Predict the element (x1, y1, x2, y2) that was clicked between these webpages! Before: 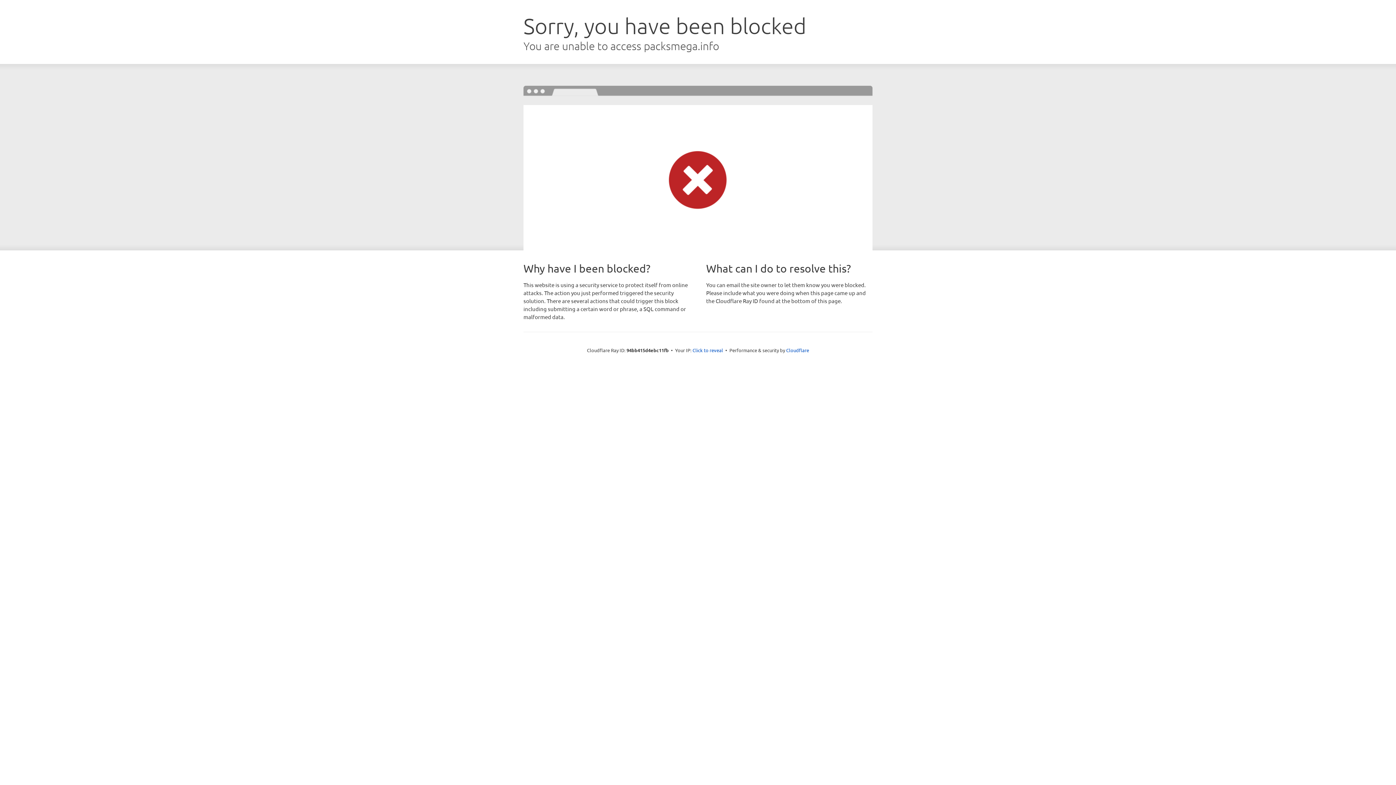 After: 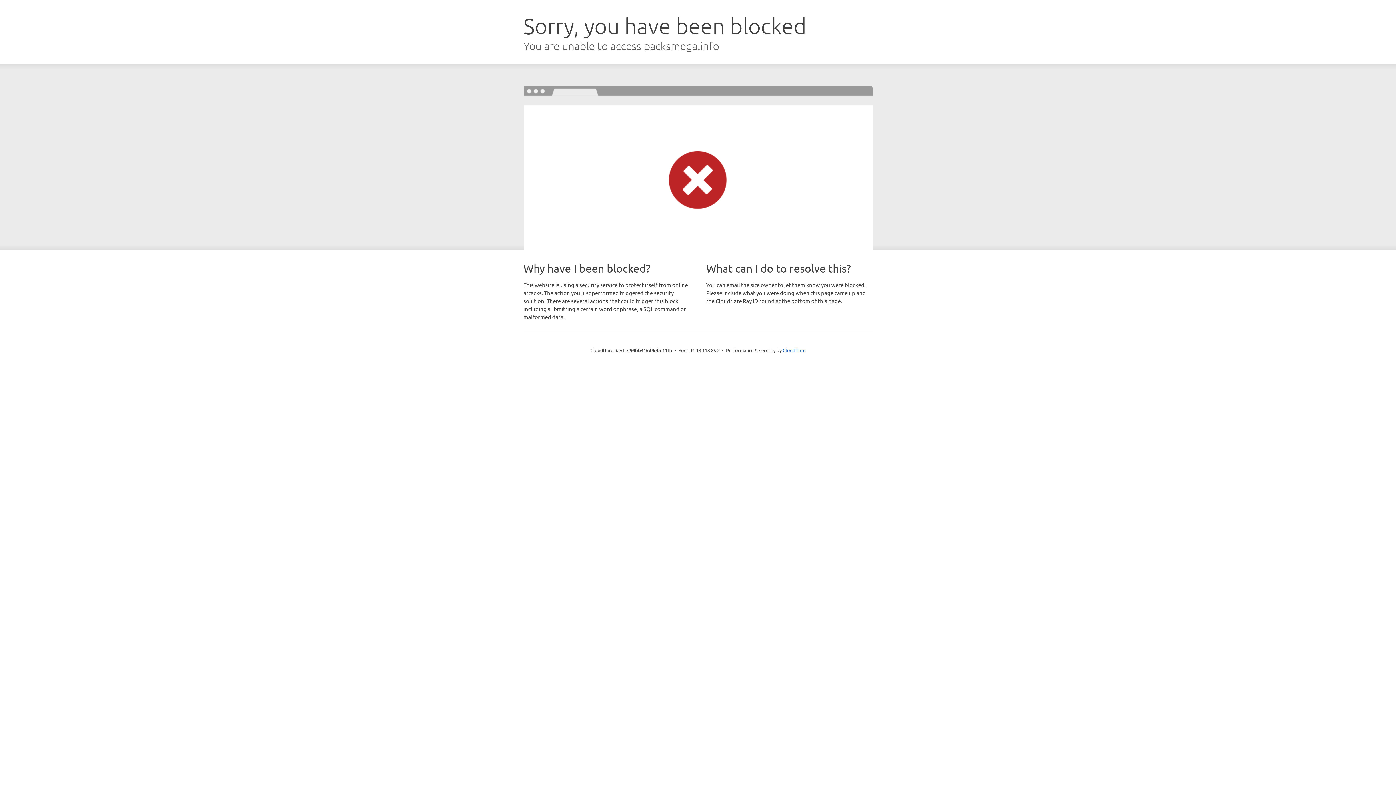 Action: bbox: (692, 346, 723, 353) label: Click to reveal